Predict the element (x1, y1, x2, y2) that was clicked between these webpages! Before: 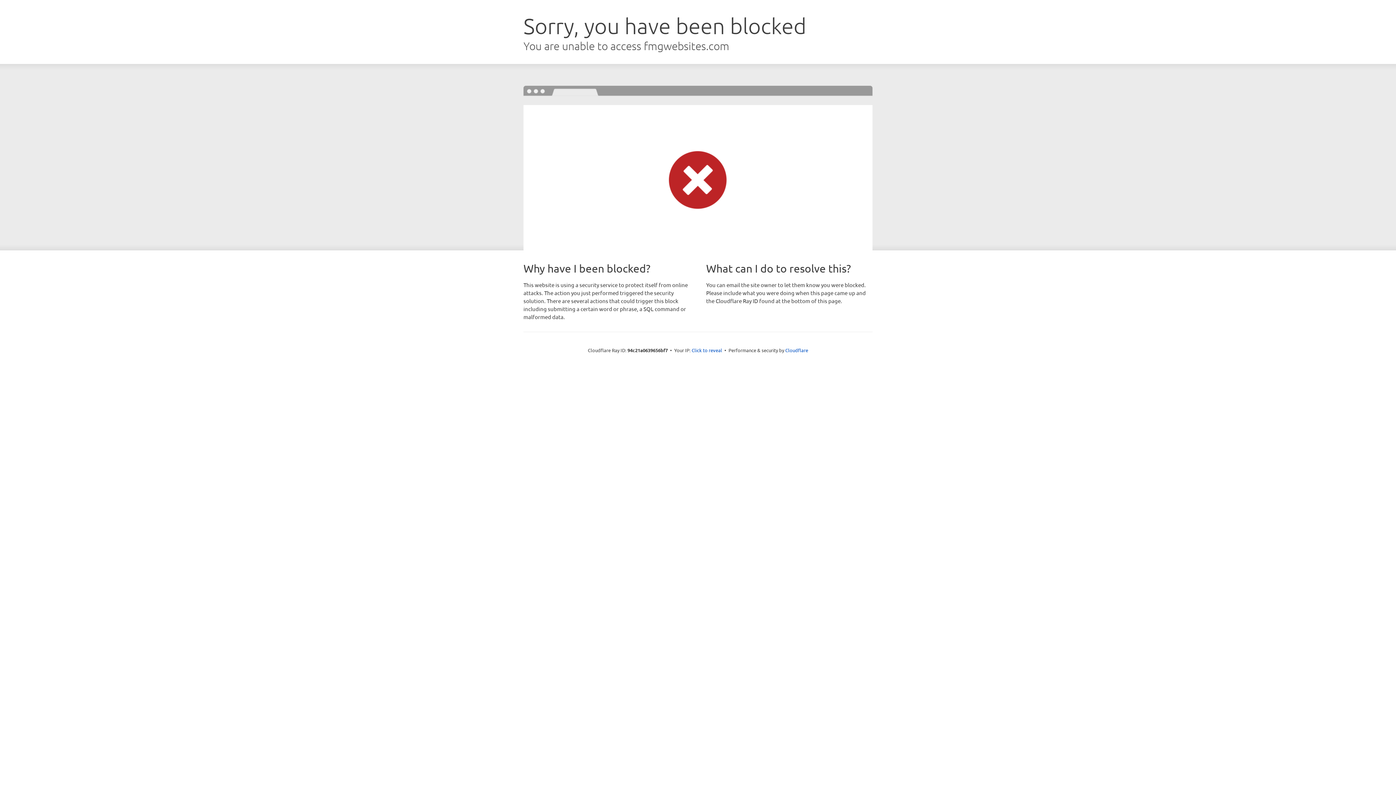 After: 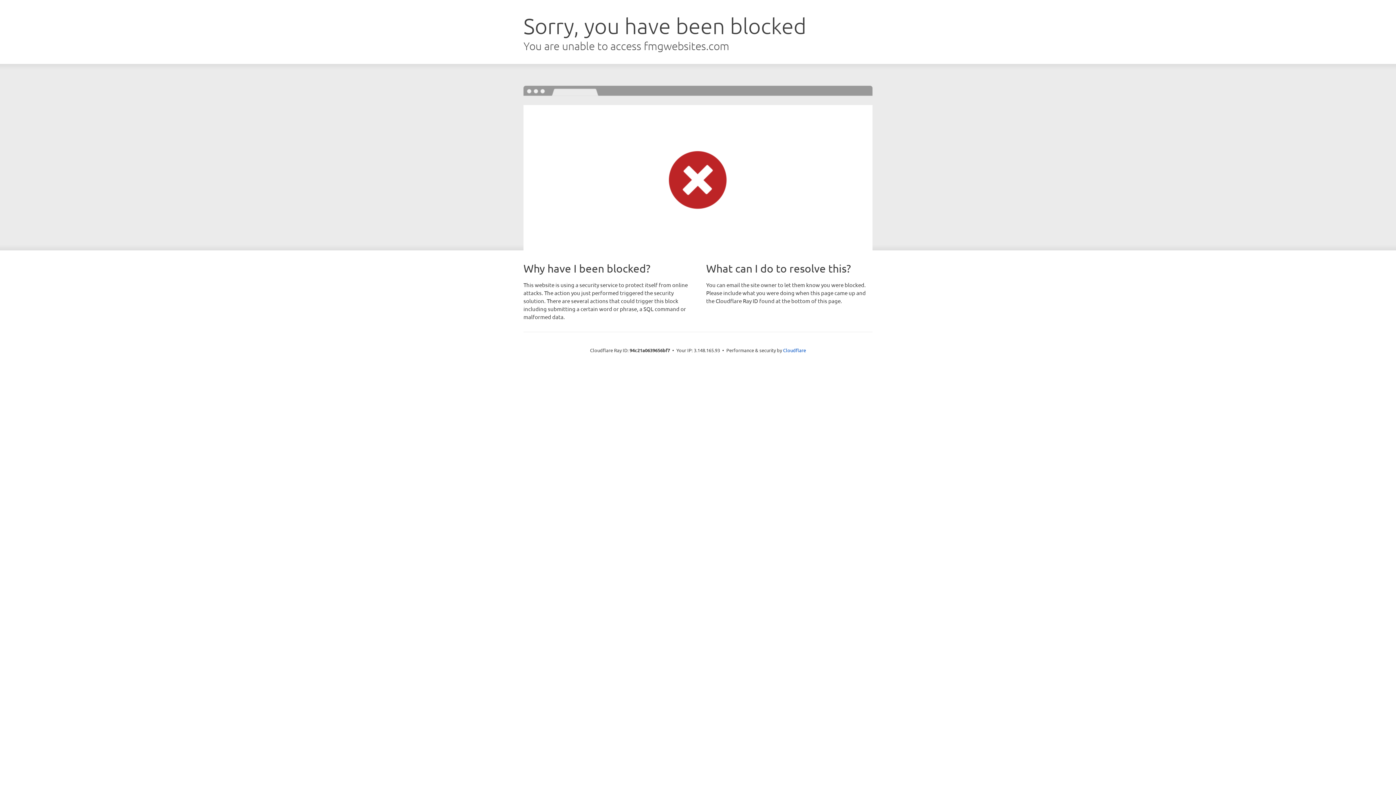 Action: bbox: (691, 346, 722, 353) label: Click to reveal